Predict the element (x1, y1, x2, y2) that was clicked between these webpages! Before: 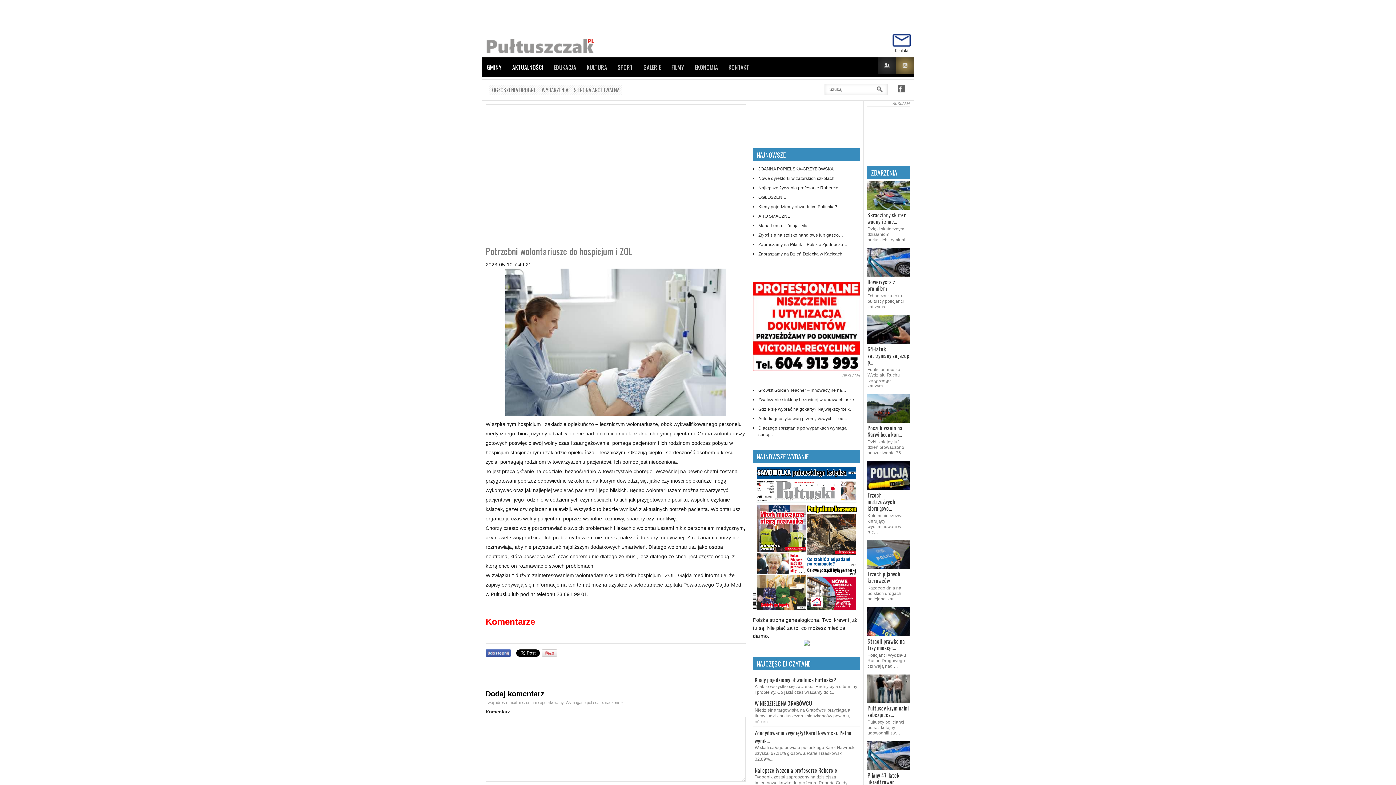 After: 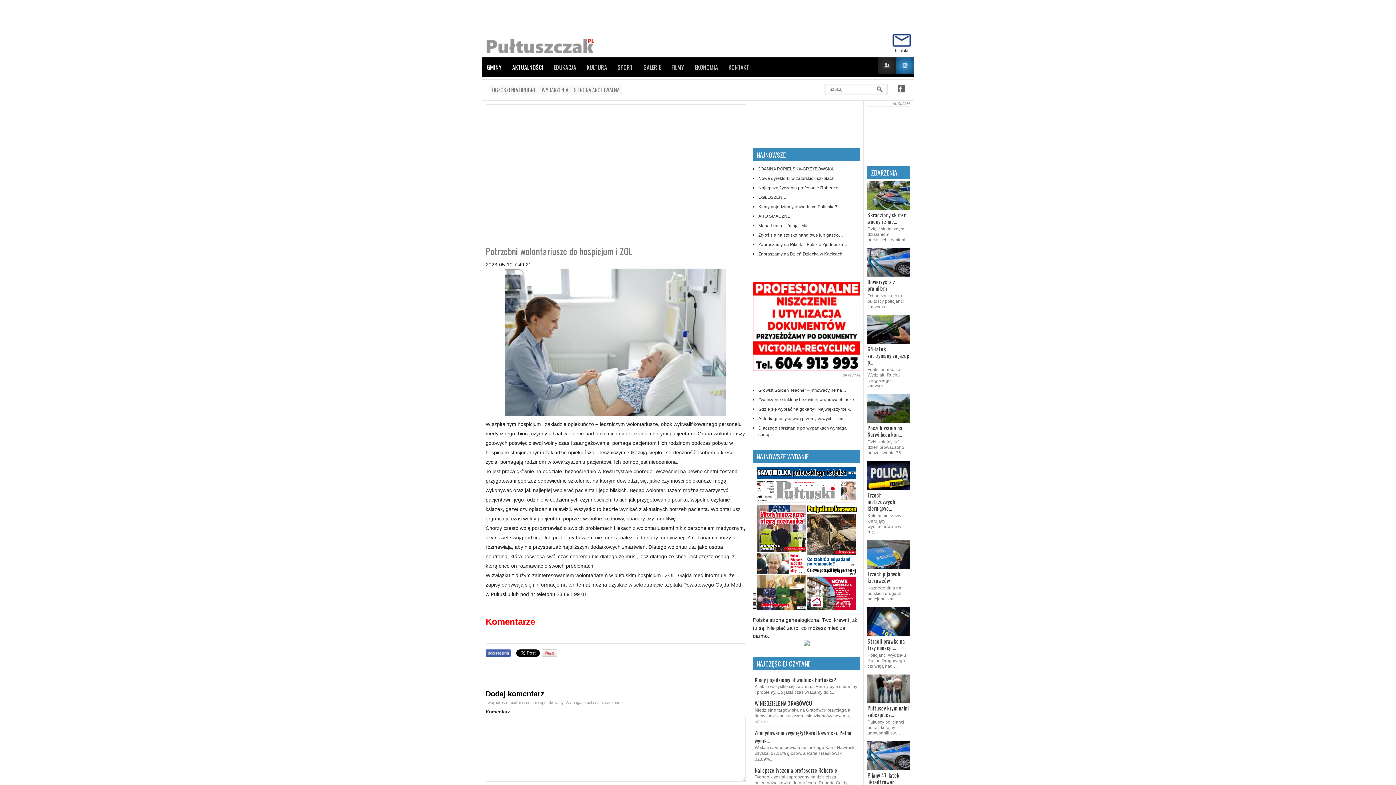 Action: bbox: (896, 57, 914, 73) label: RSS